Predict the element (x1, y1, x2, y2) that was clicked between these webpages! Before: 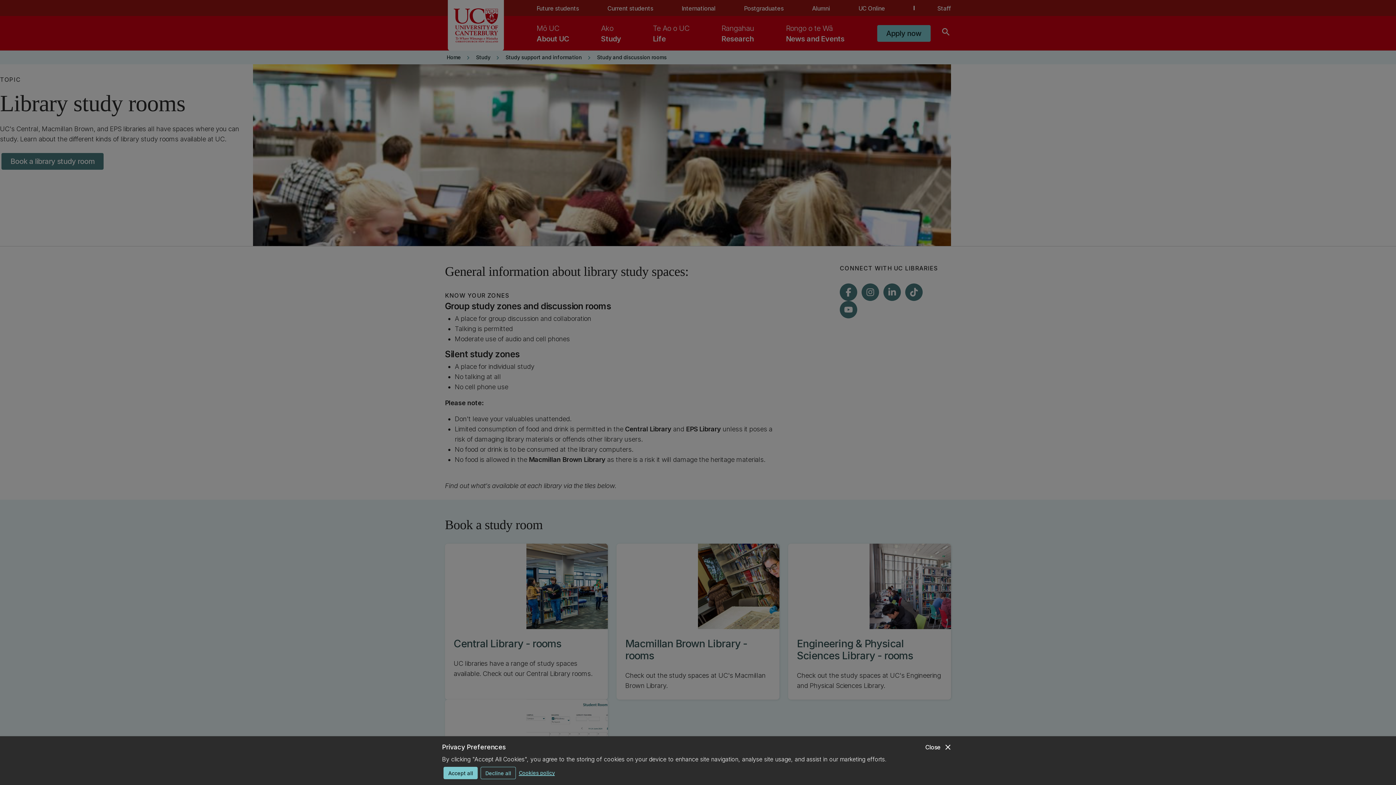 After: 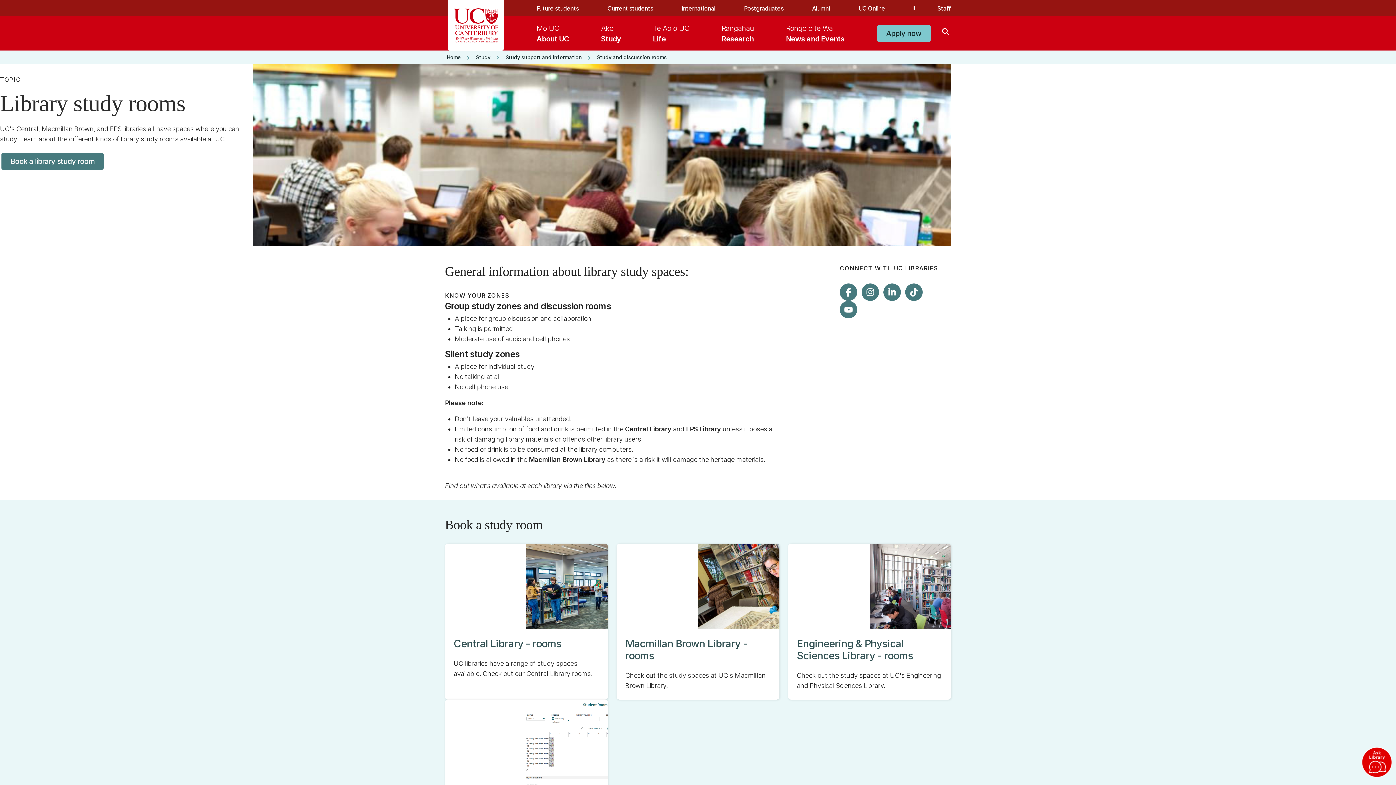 Action: bbox: (925, 742, 952, 752) label: close
Close